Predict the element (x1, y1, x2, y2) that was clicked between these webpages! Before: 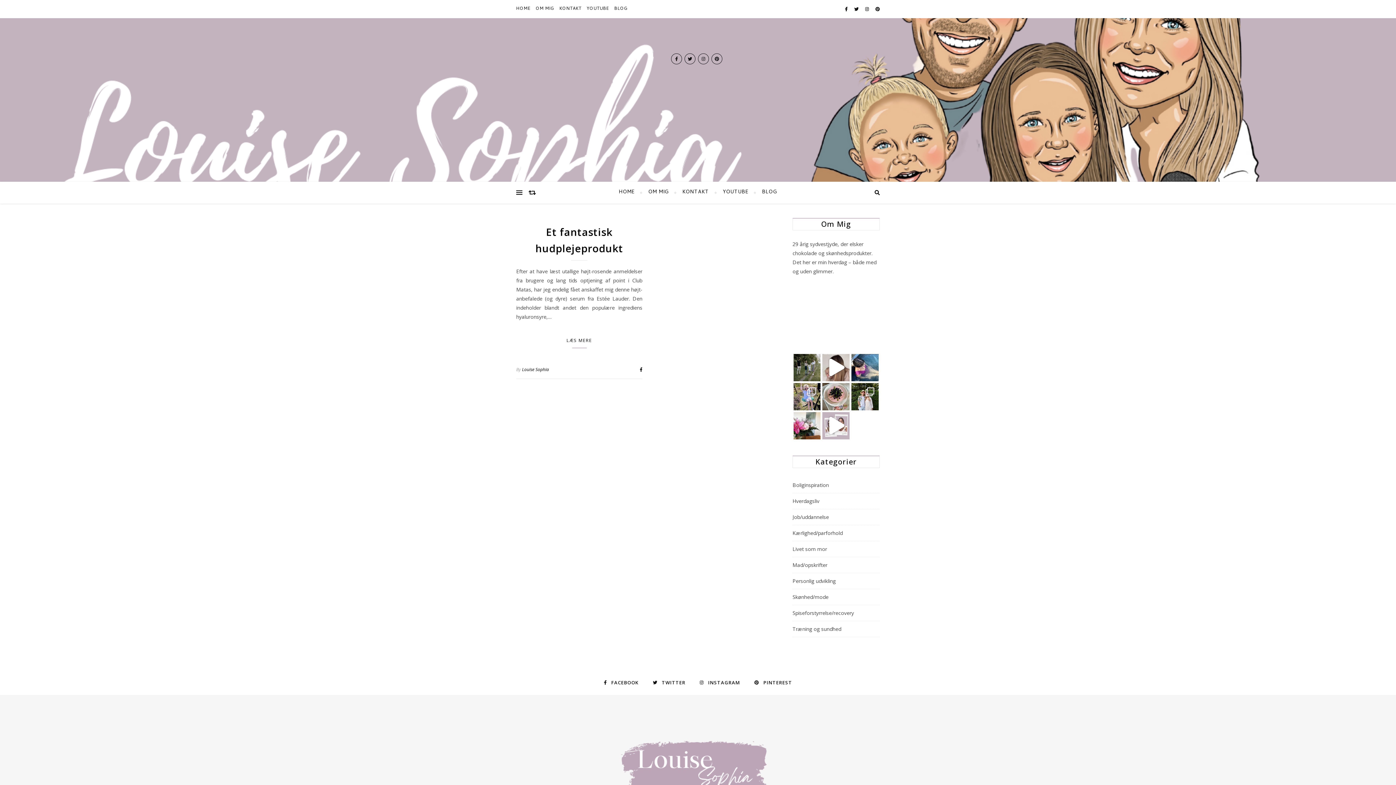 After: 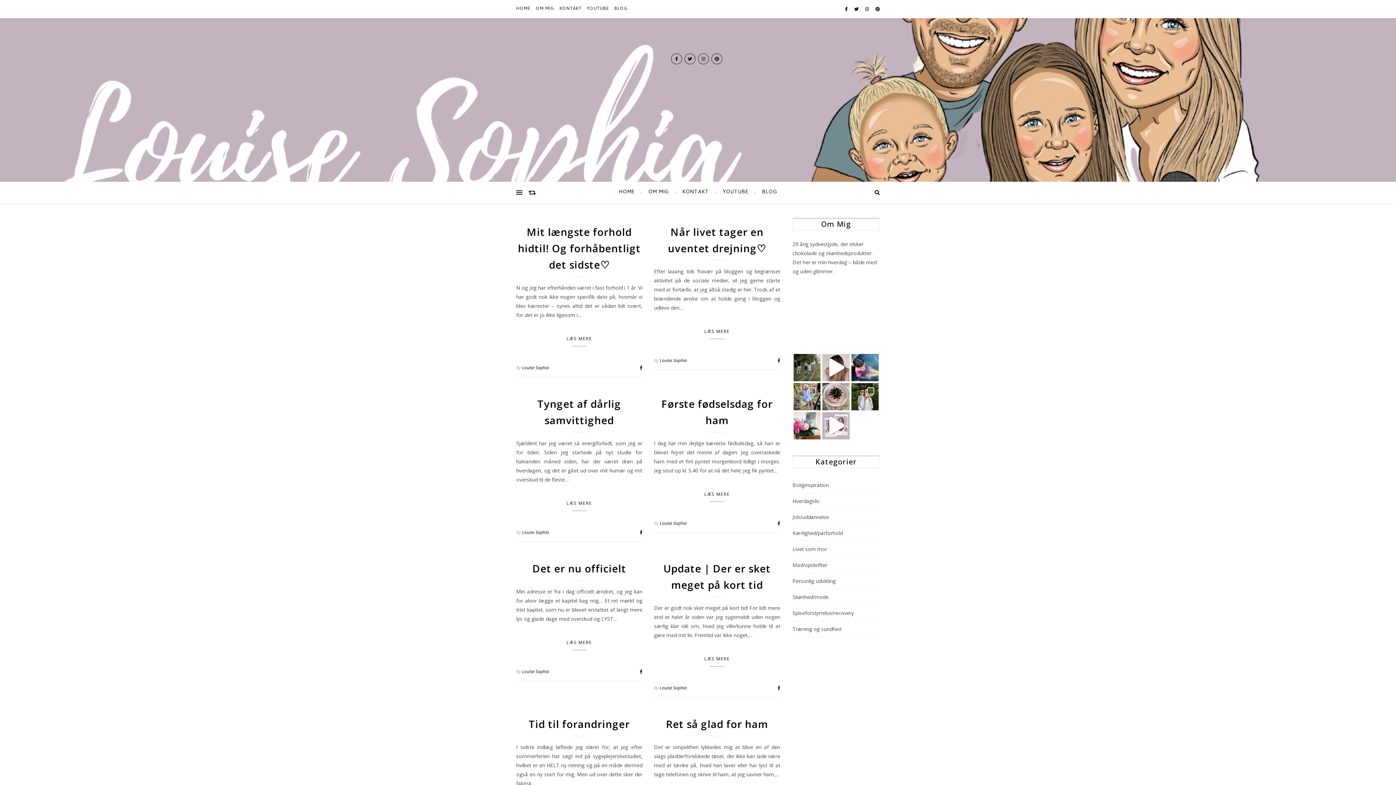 Action: bbox: (792, 527, 842, 538) label: Kærlighed/parforhold